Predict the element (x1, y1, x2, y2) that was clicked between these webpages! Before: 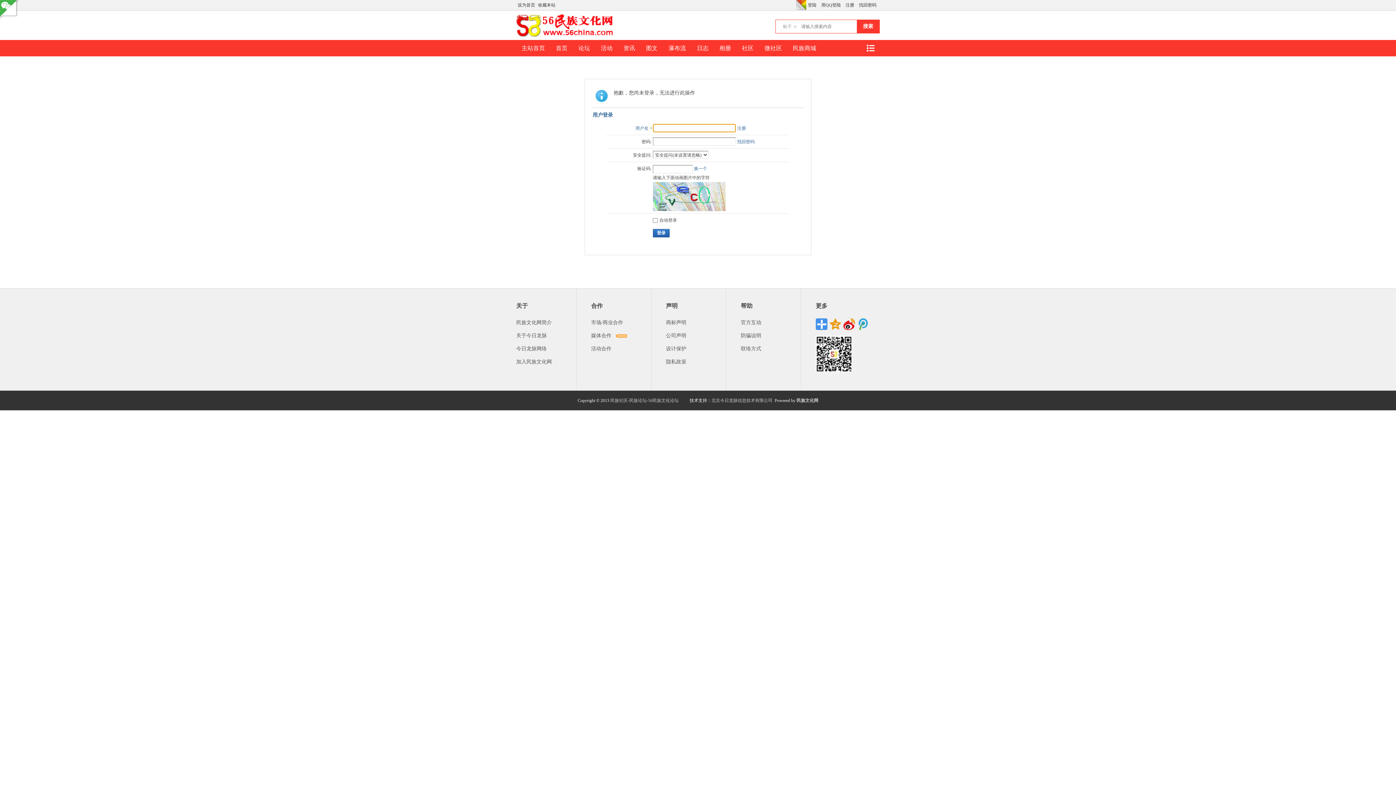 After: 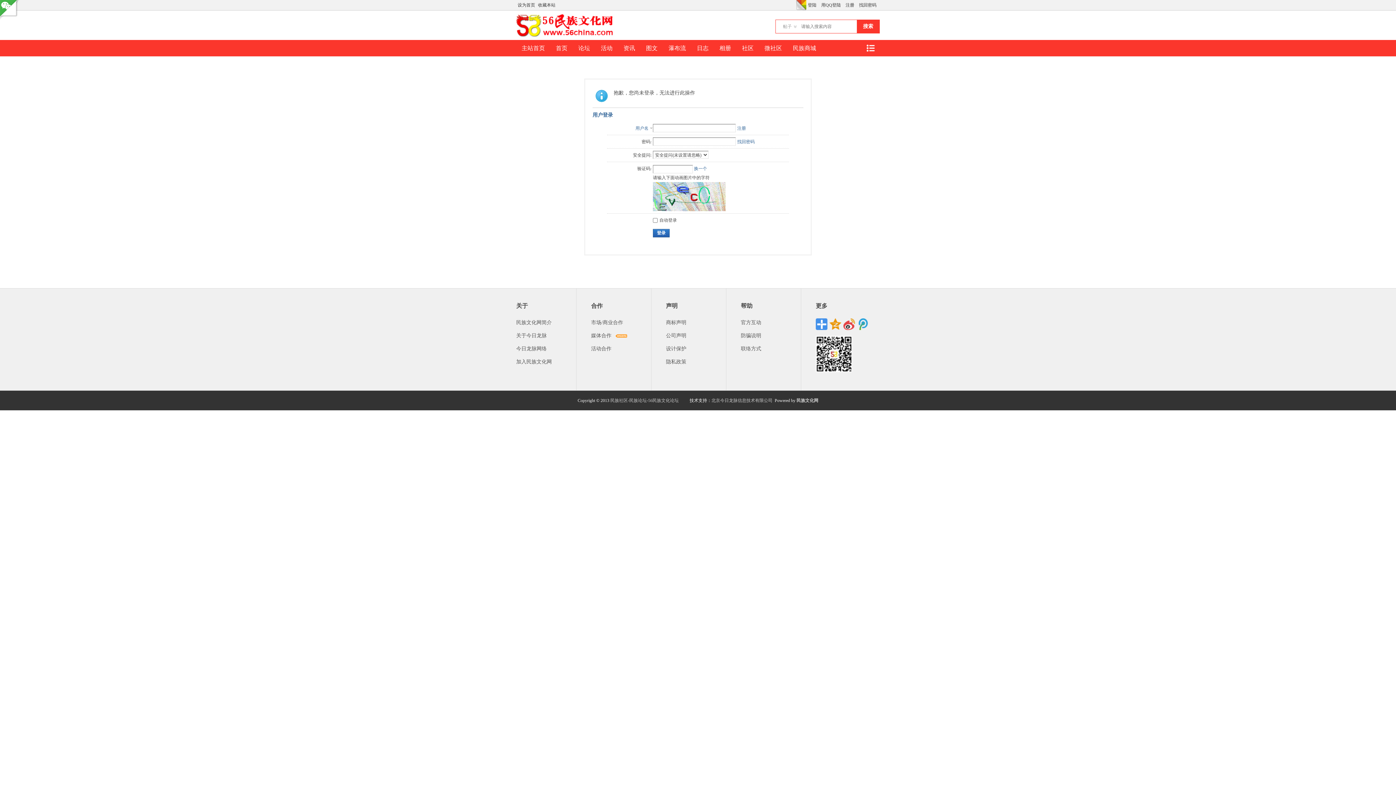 Action: bbox: (843, 318, 855, 330)